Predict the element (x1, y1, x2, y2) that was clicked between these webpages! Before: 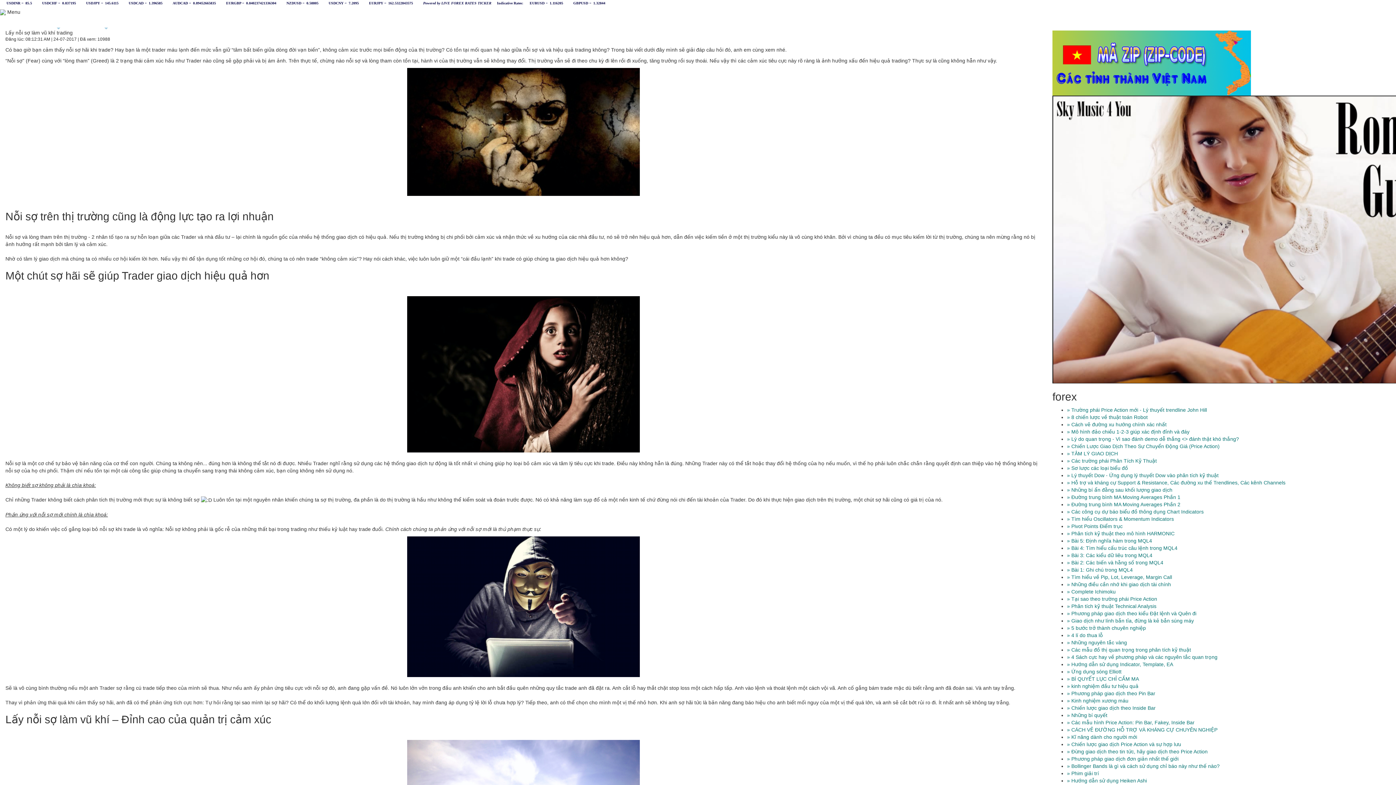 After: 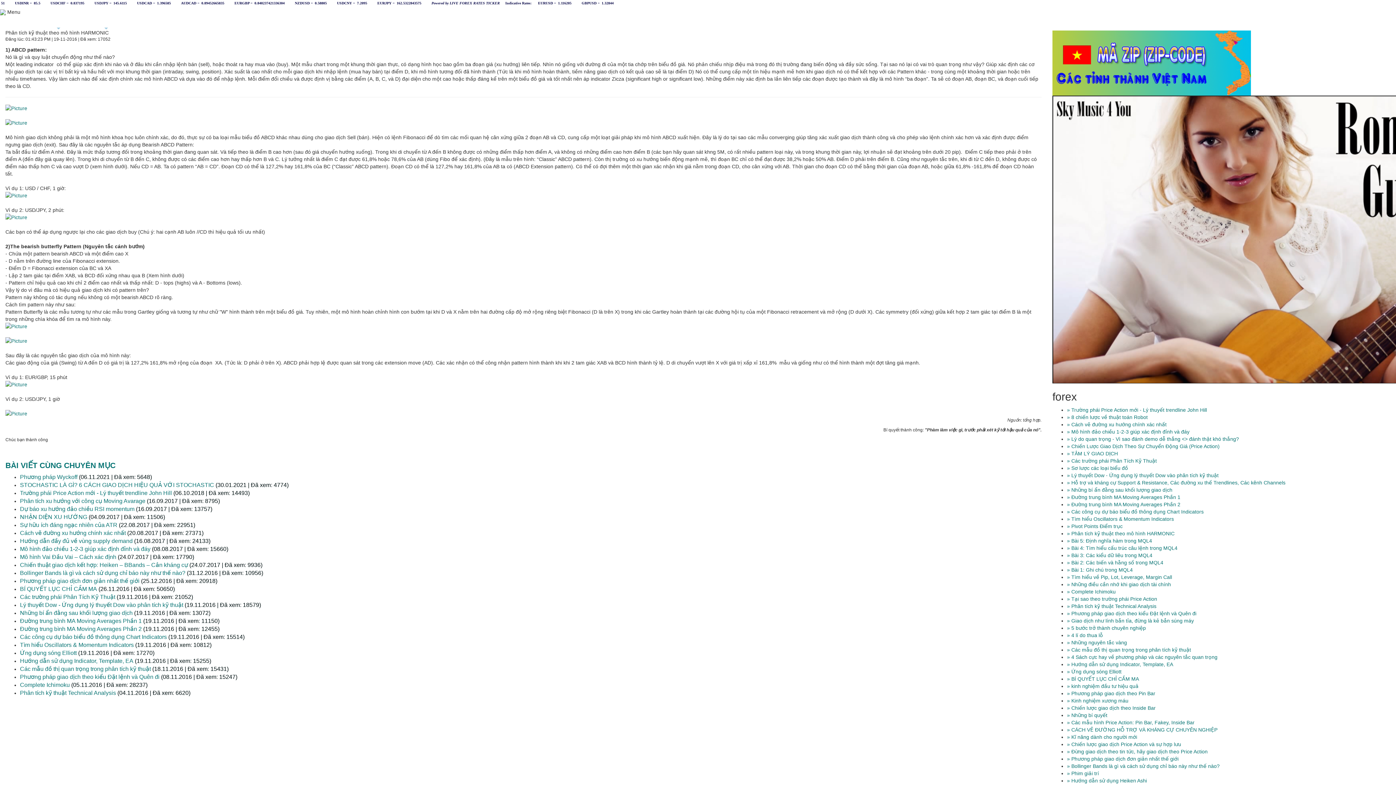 Action: bbox: (1067, 530, 1174, 536) label: » Phân tích kỹ thuật theo mô hình HARMONIC